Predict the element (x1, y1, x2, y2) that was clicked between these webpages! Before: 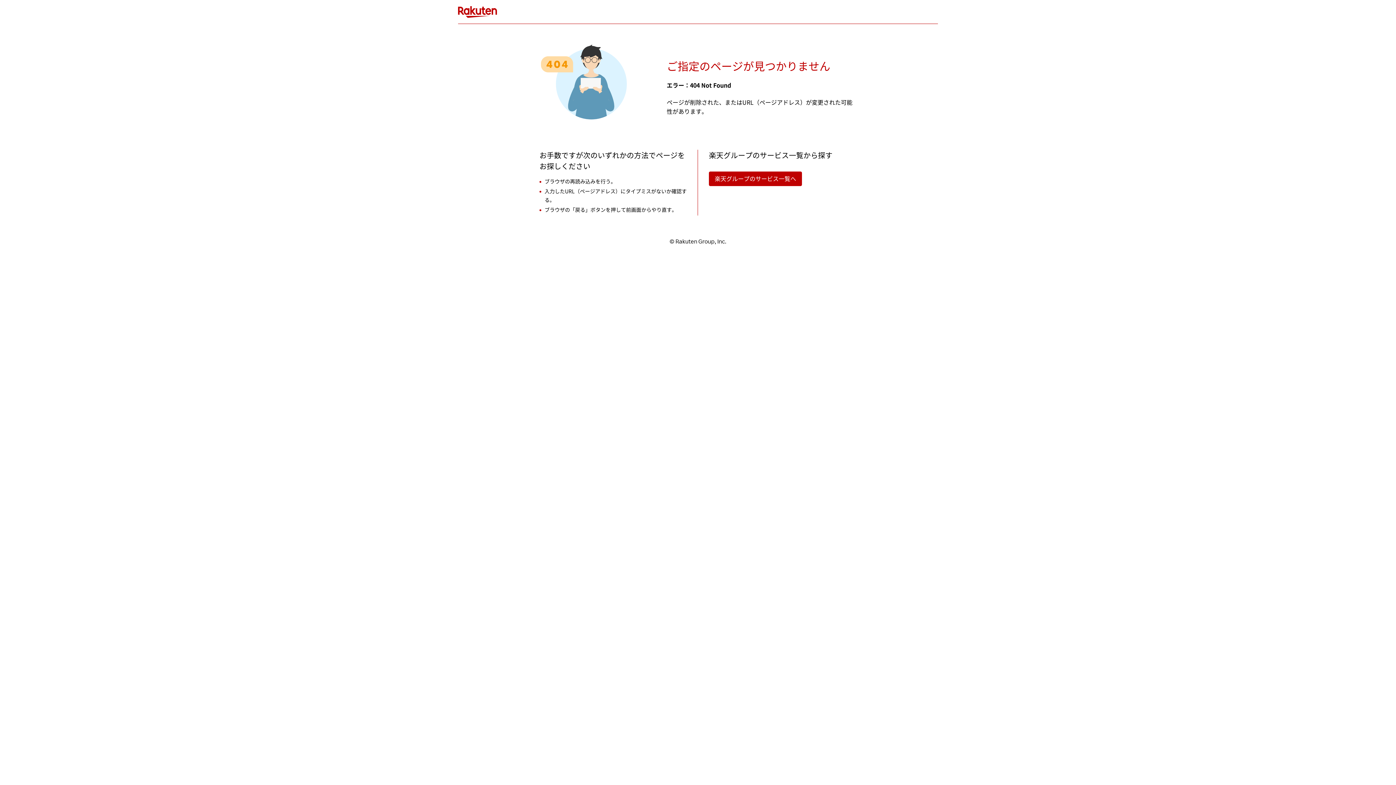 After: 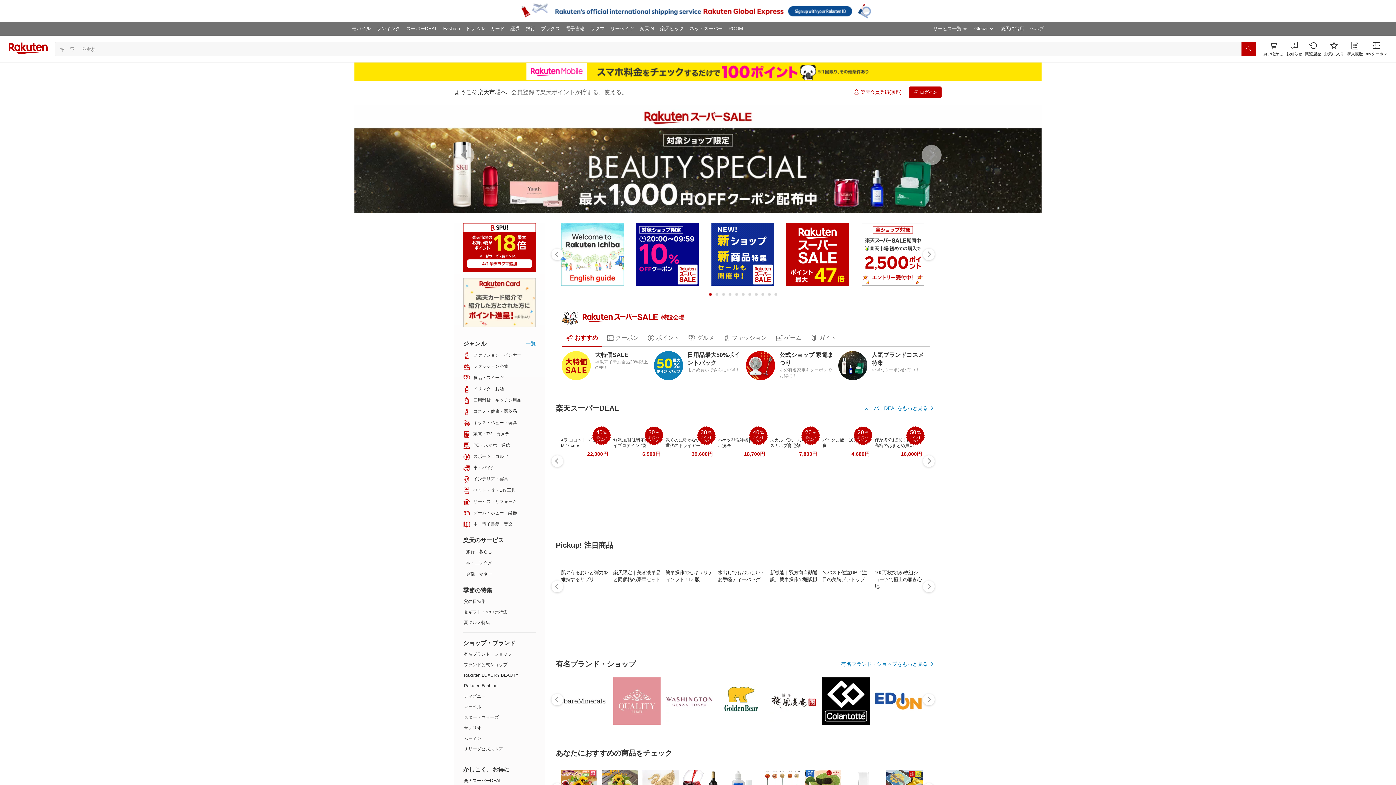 Action: bbox: (458, 13, 497, 18)